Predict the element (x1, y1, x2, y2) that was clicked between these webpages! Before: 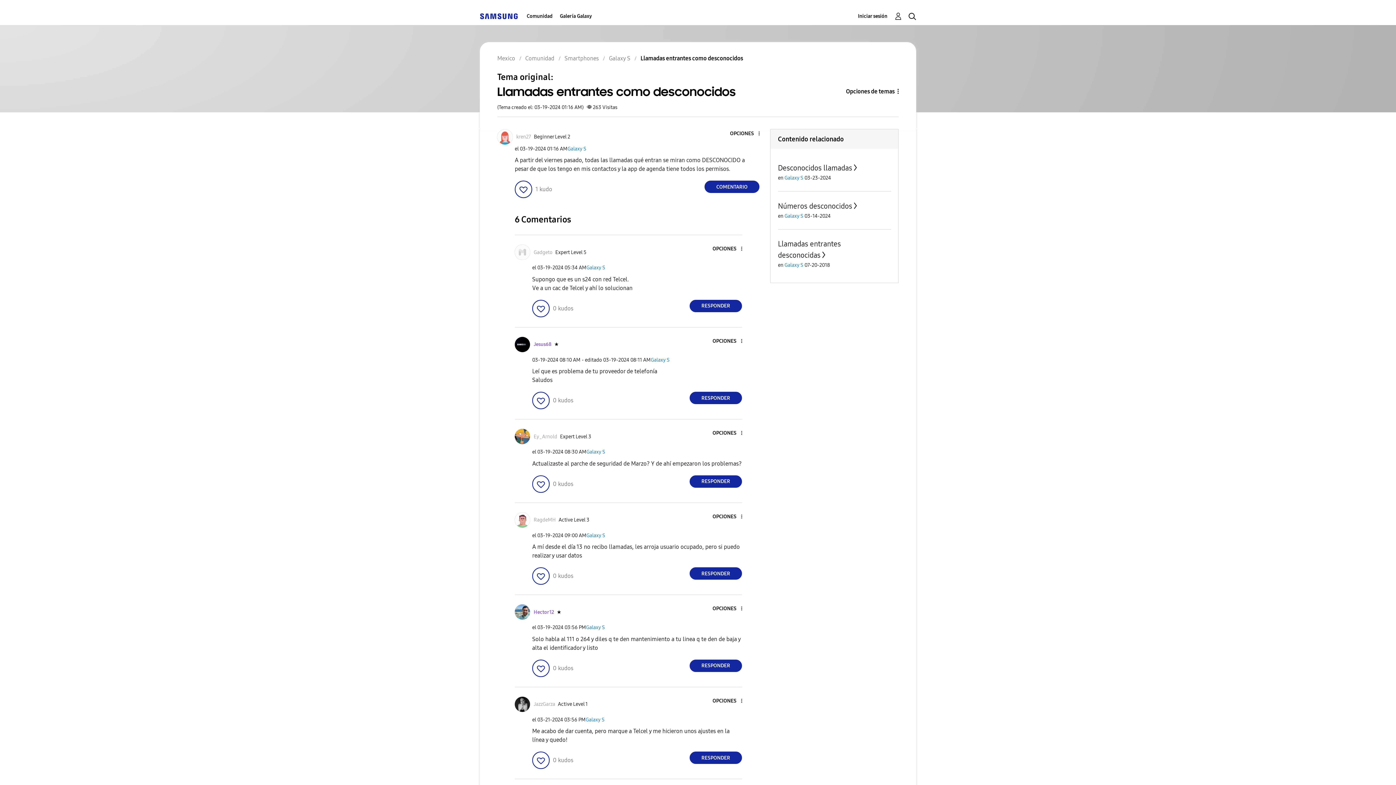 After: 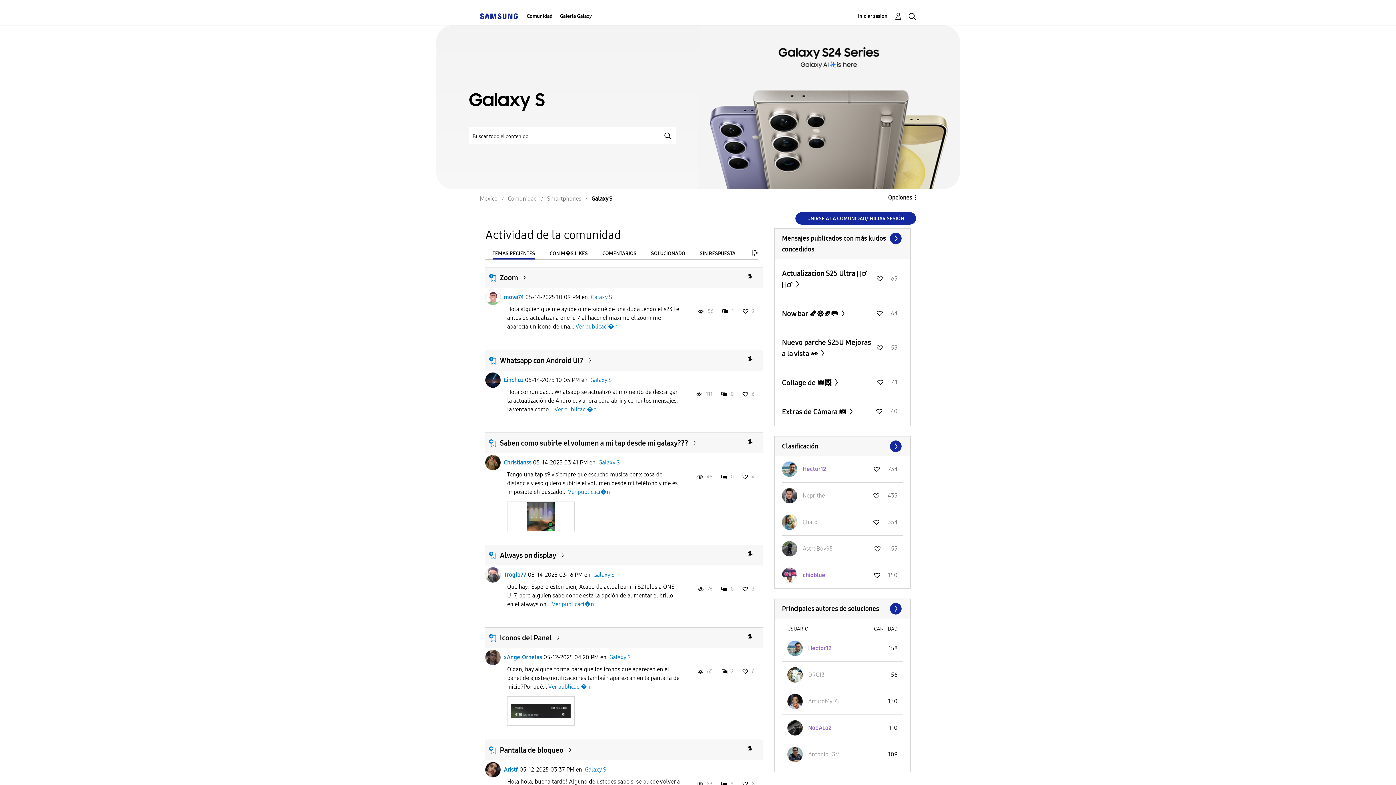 Action: label: Galaxy S bbox: (585, 716, 604, 723)